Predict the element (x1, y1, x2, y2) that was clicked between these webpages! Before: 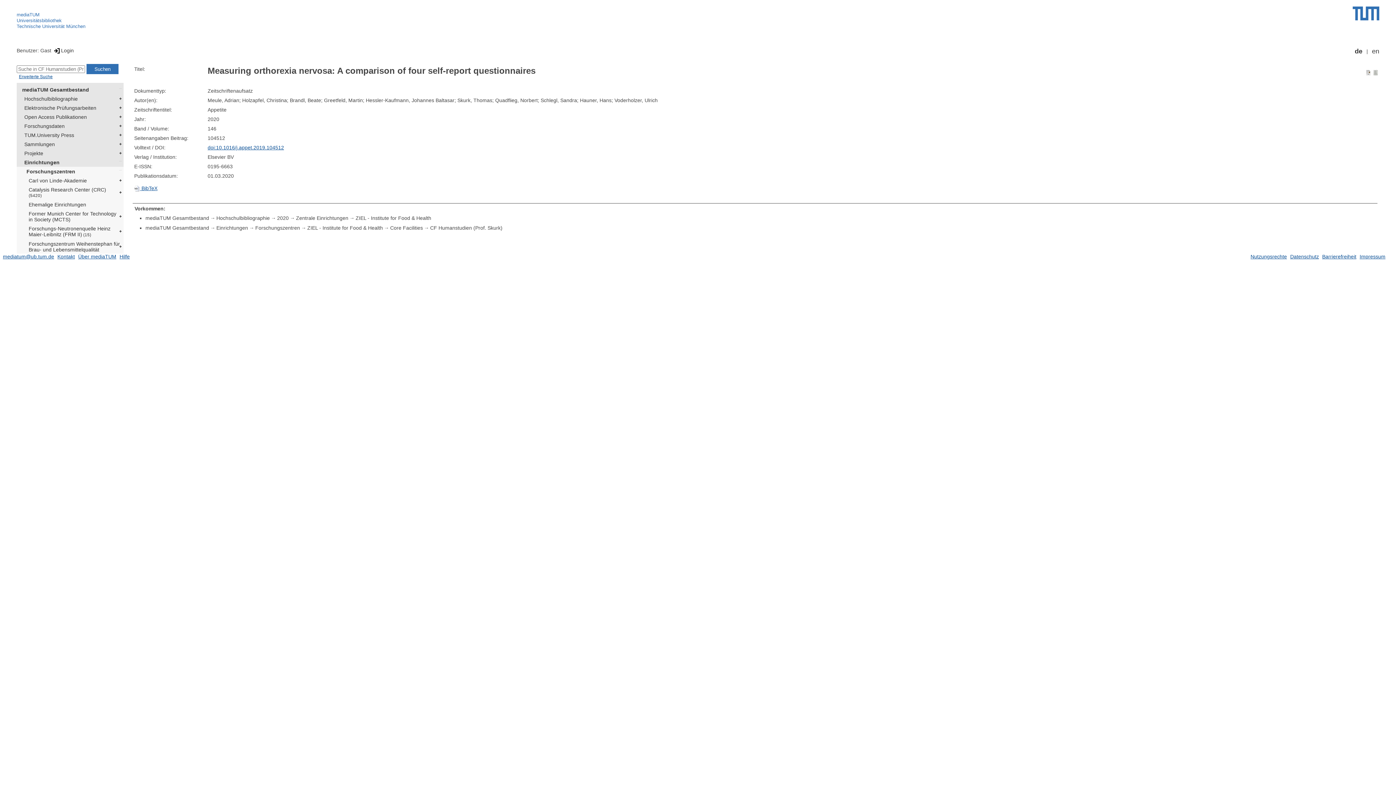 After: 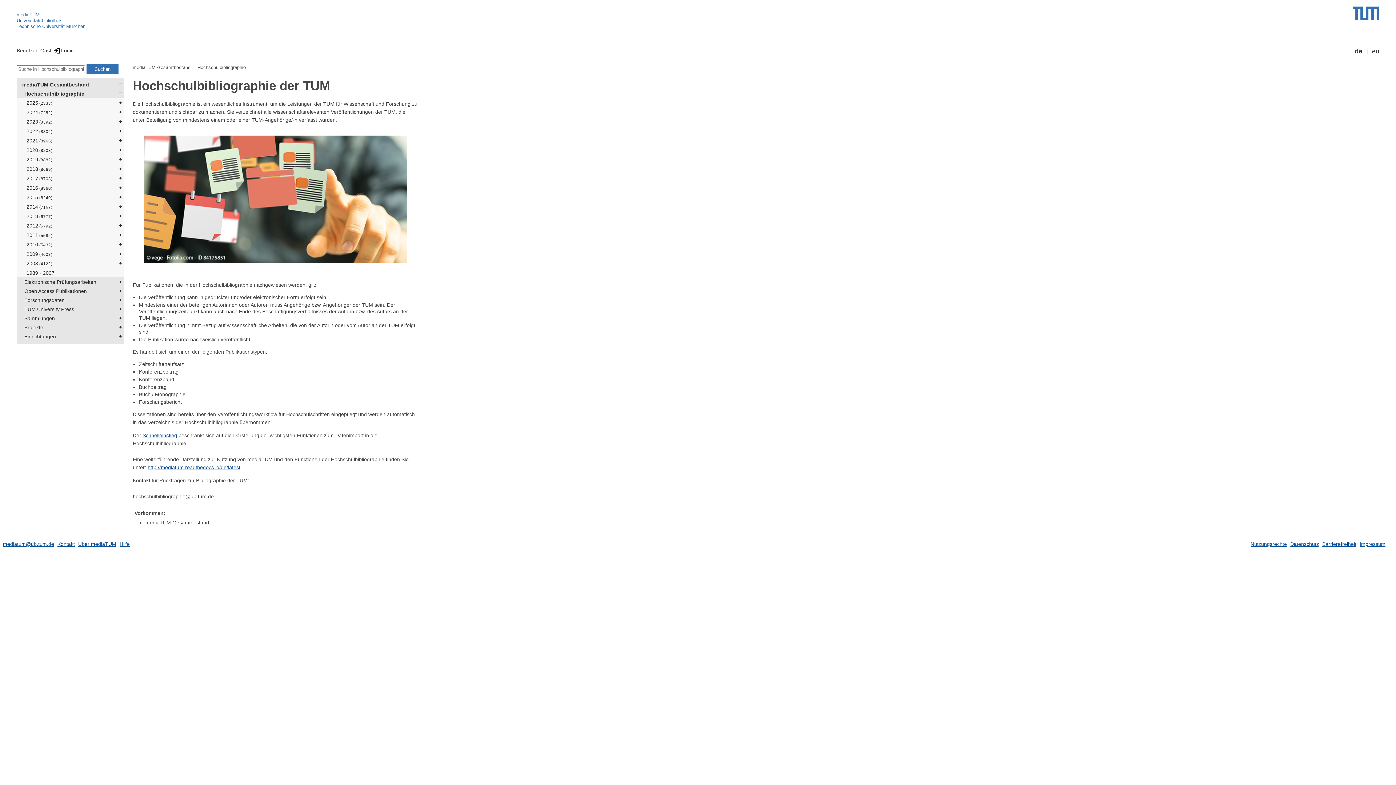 Action: label: Hochschulbibliographie bbox: (216, 215, 277, 221)